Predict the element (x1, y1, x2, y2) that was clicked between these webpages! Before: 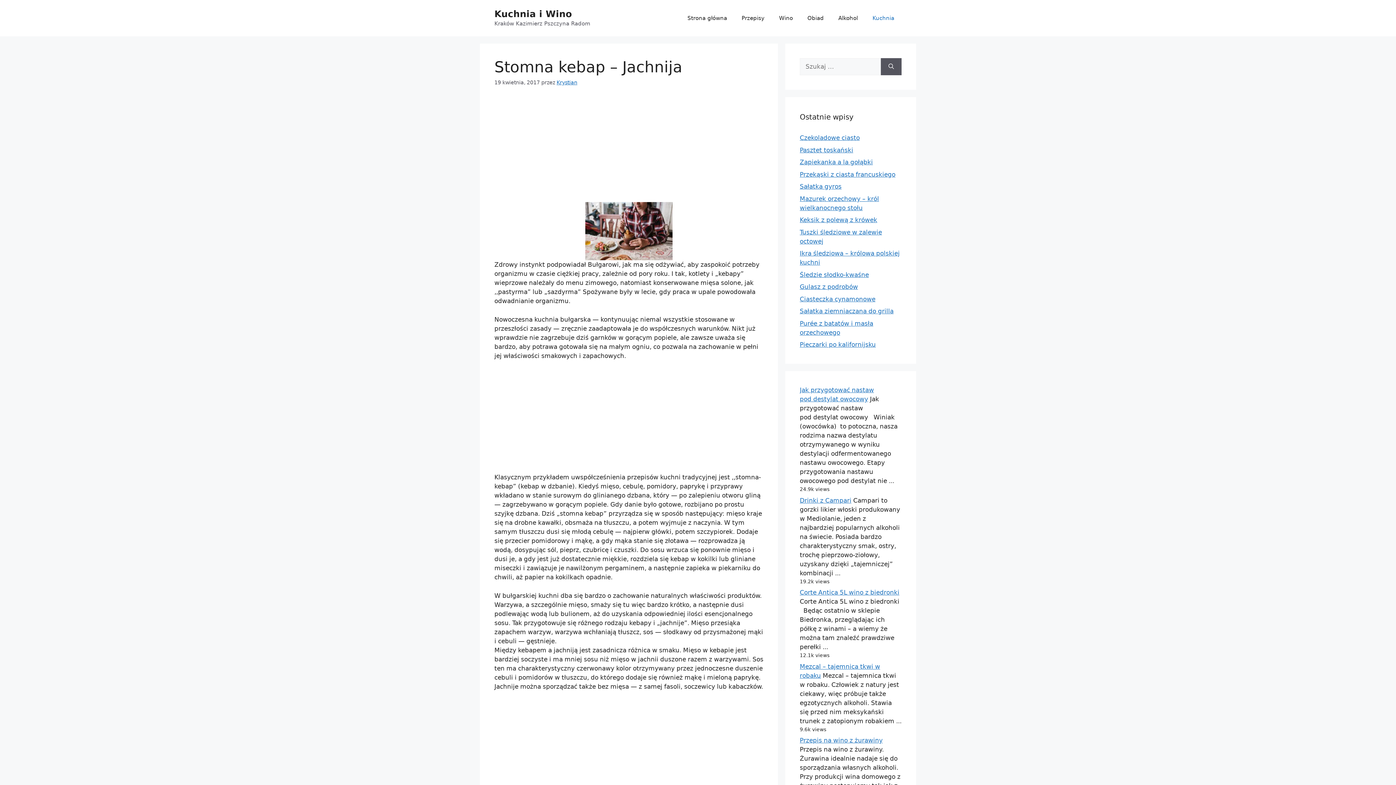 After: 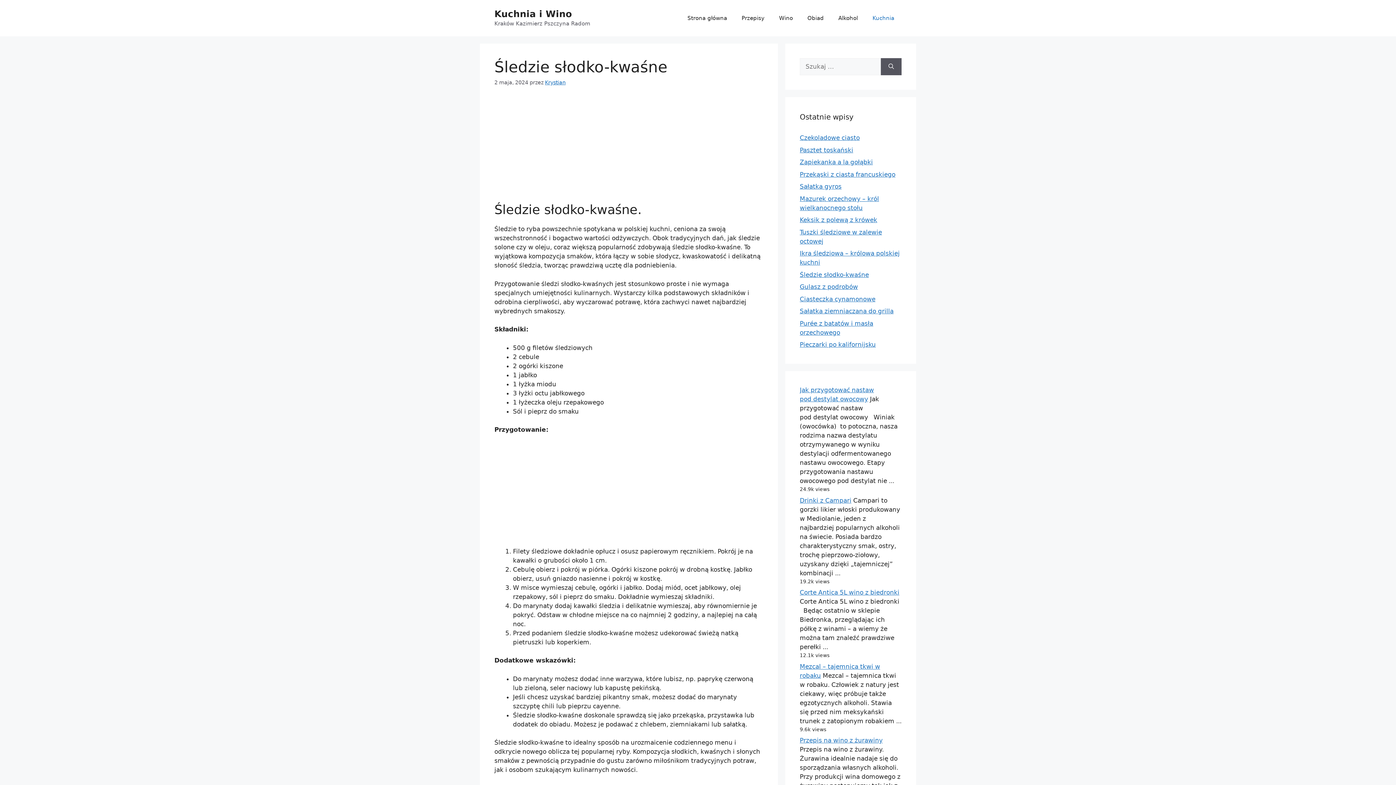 Action: label: Śledzie słodko-kwaśne bbox: (800, 271, 869, 278)